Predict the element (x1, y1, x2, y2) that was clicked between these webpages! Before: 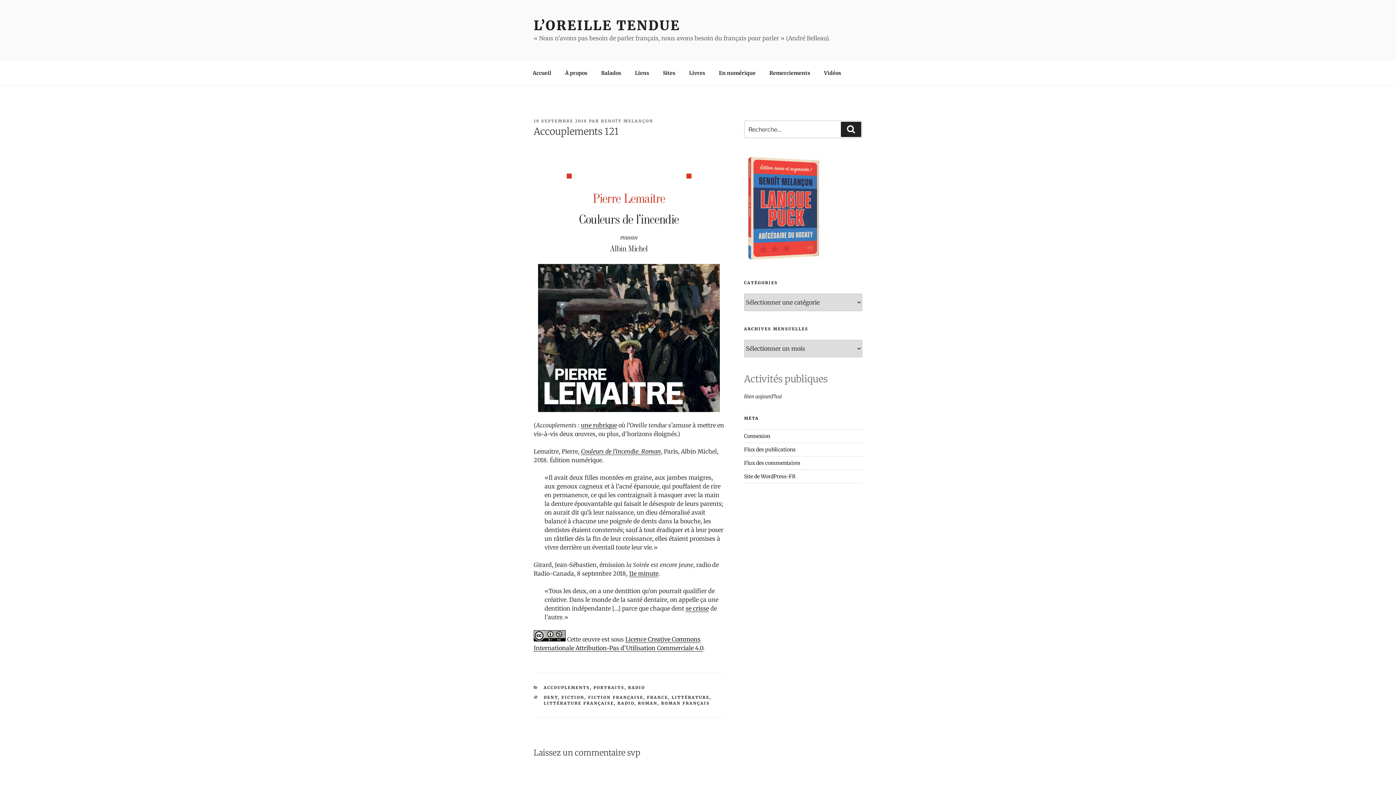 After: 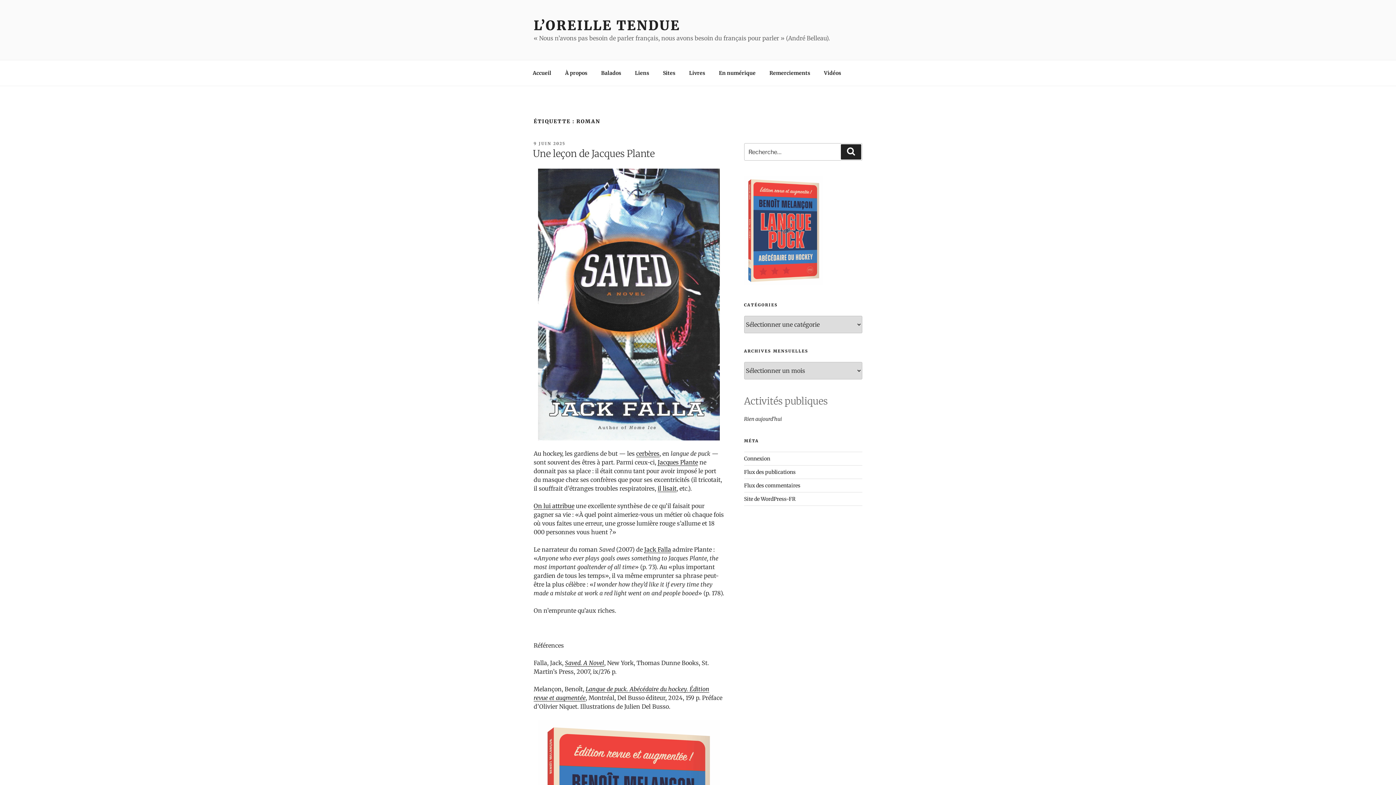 Action: bbox: (638, 701, 657, 706) label: ROMAN